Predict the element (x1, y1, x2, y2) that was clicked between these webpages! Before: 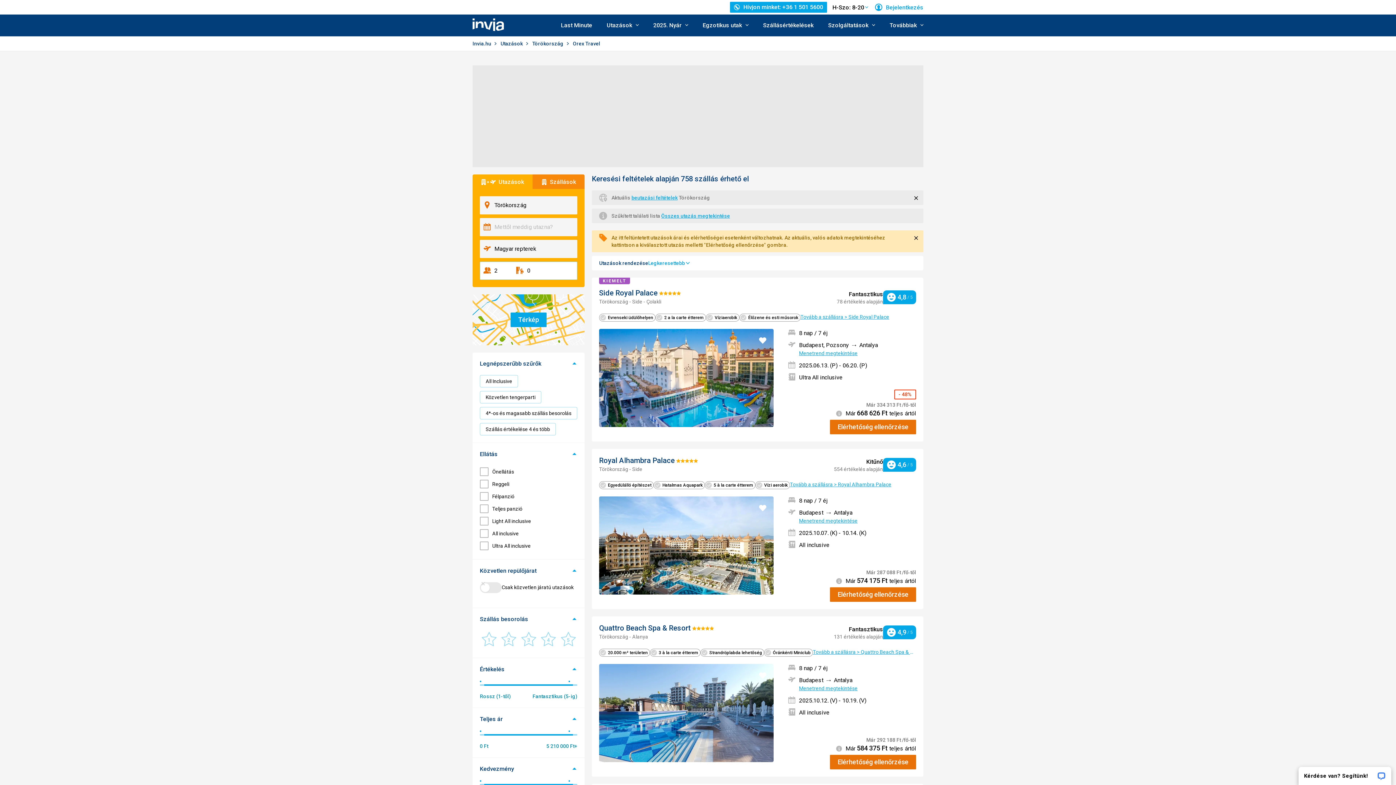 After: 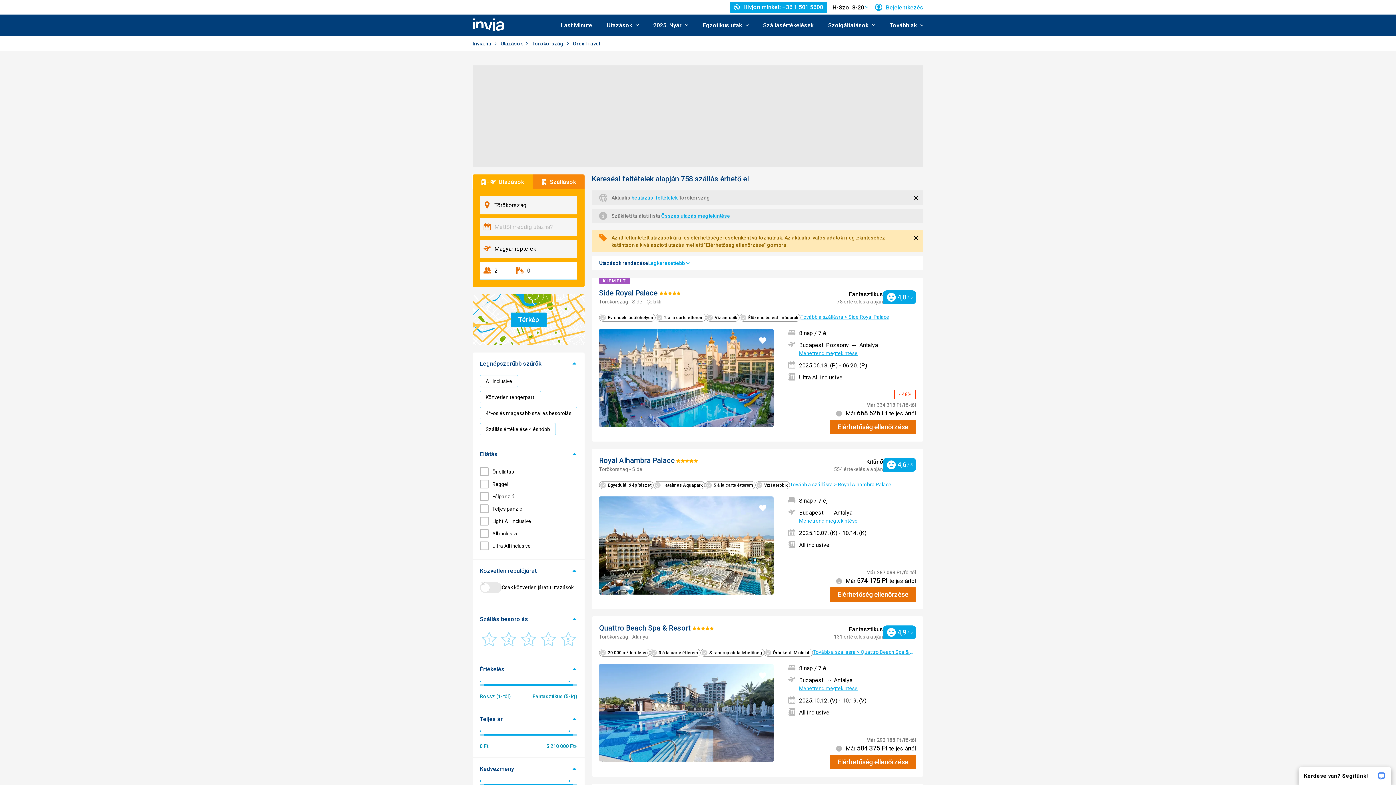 Action: bbox: (472, 174, 532, 189) label: Utazások